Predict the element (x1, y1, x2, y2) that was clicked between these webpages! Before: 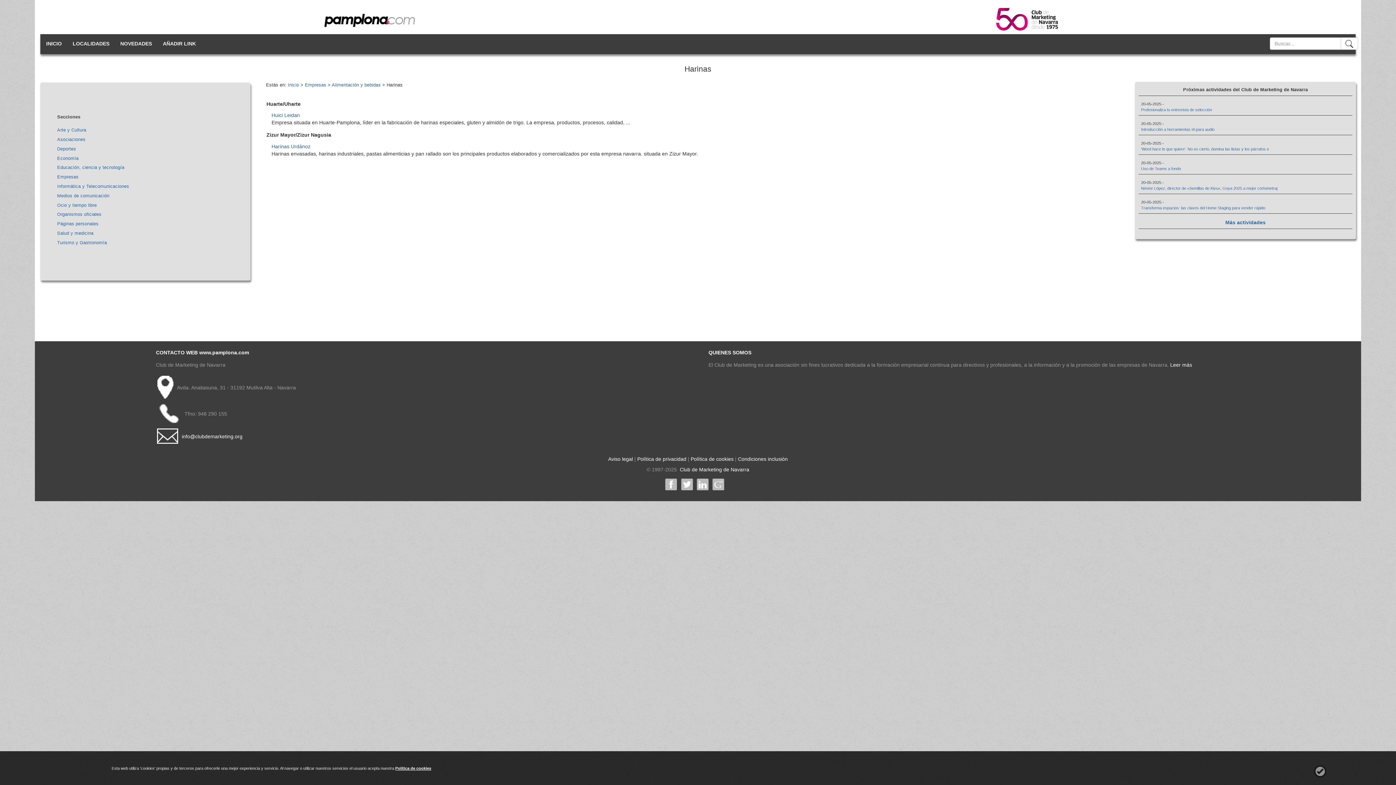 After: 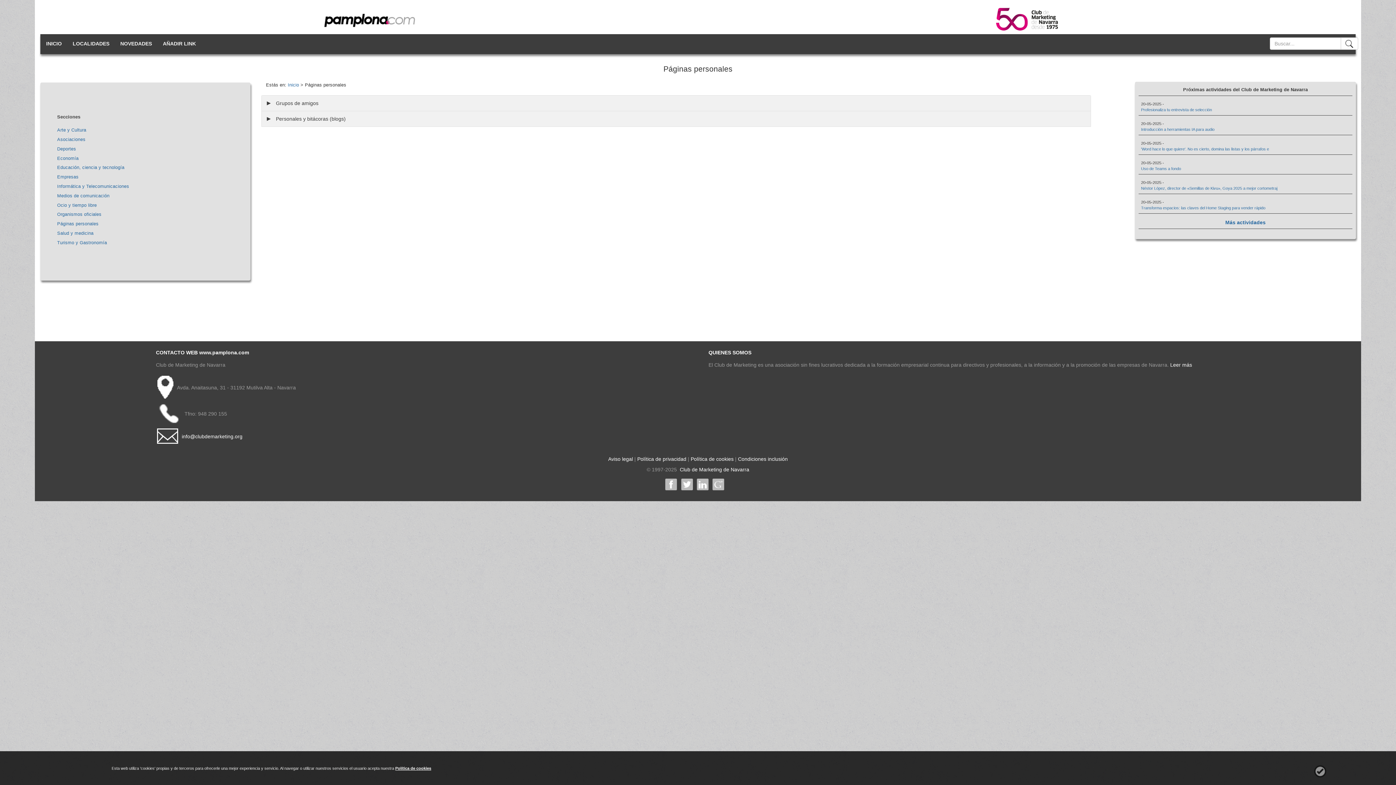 Action: label: Páginas personales bbox: (57, 221, 98, 226)